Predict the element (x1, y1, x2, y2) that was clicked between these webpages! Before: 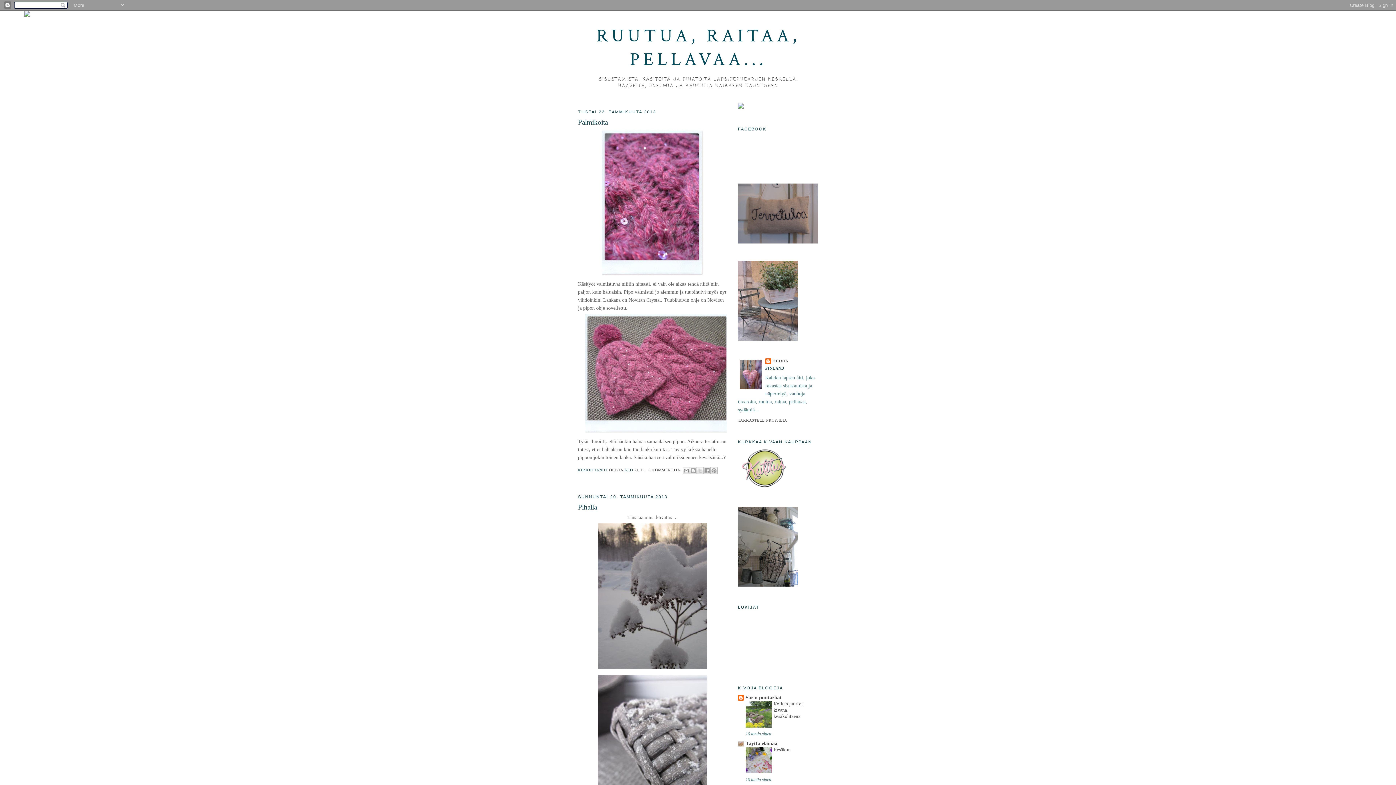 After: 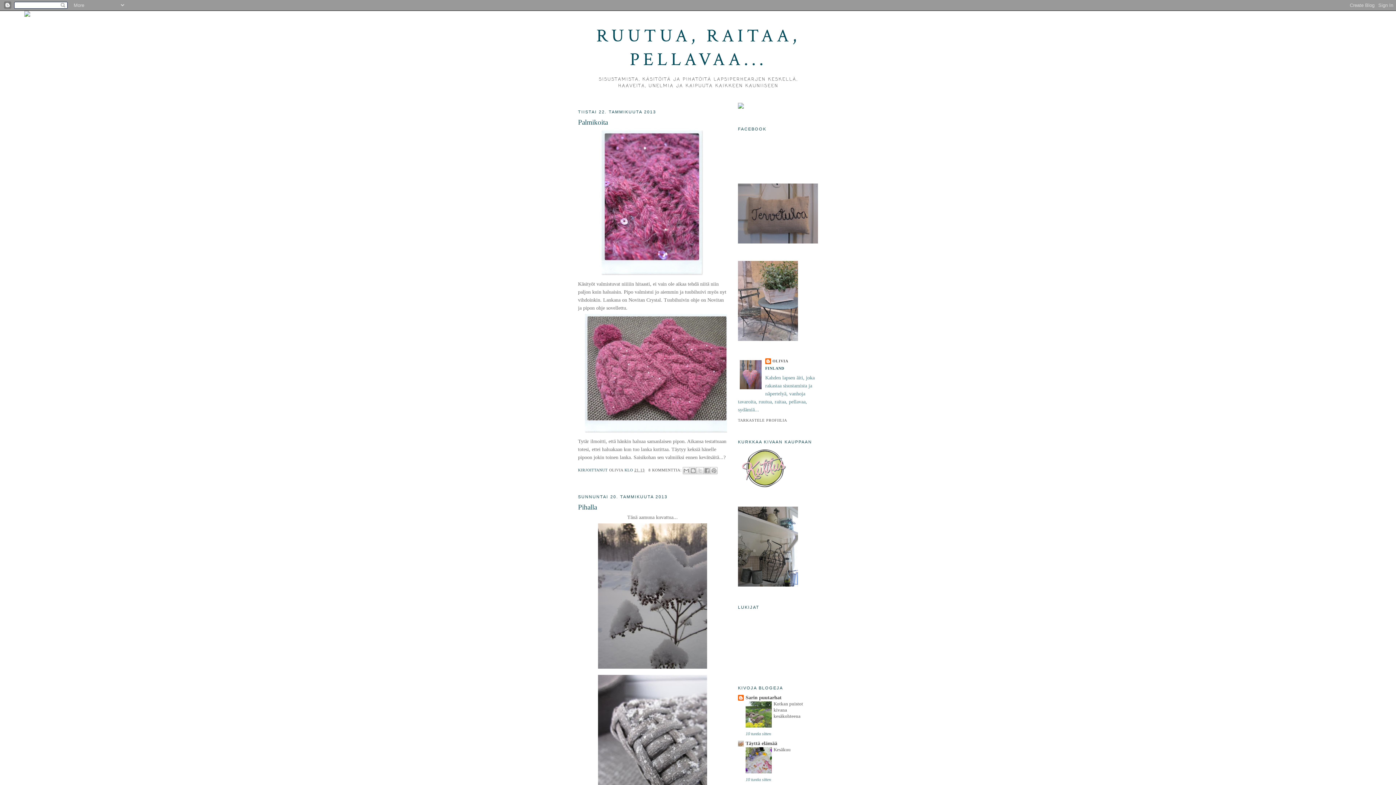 Action: bbox: (24, 12, 30, 17)